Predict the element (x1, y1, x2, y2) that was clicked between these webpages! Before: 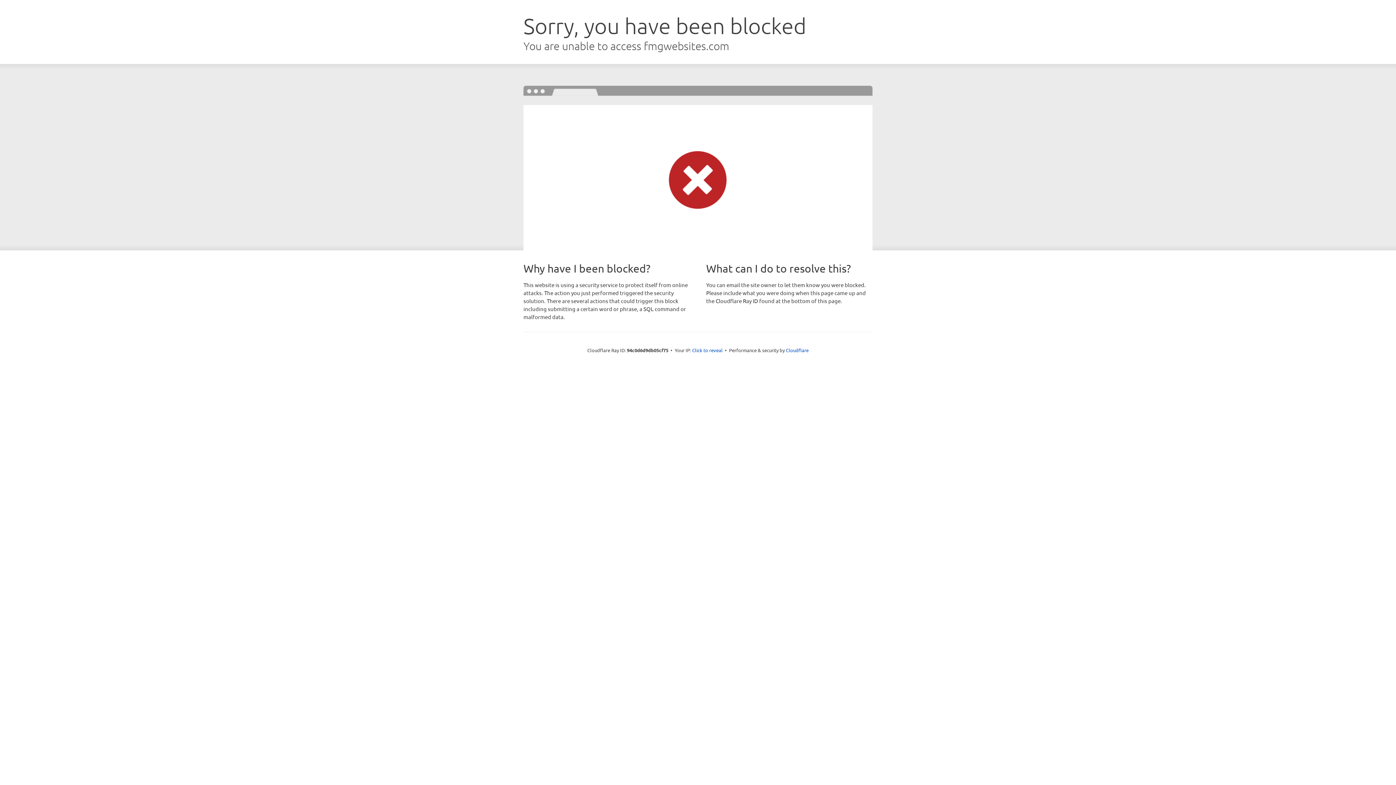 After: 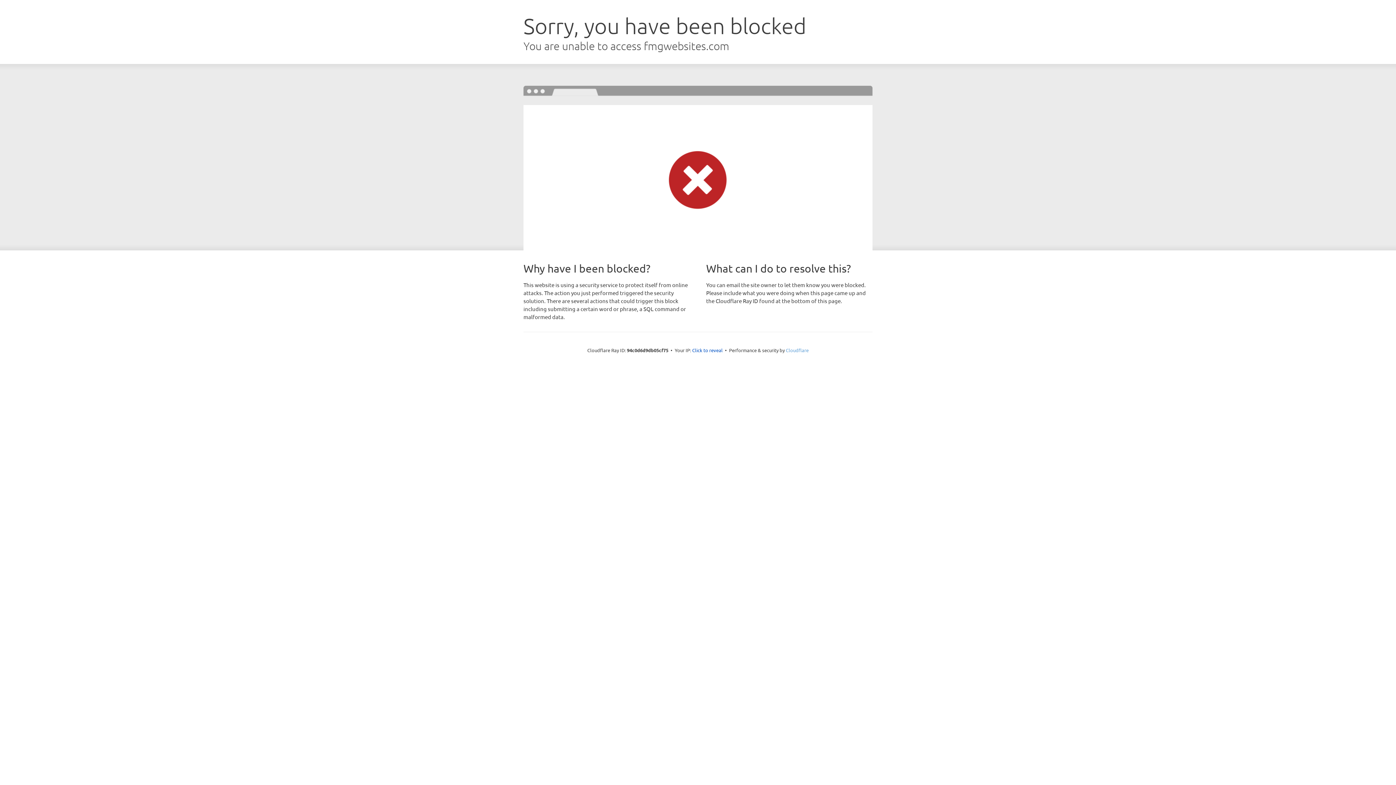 Action: bbox: (786, 347, 808, 353) label: Cloudflare